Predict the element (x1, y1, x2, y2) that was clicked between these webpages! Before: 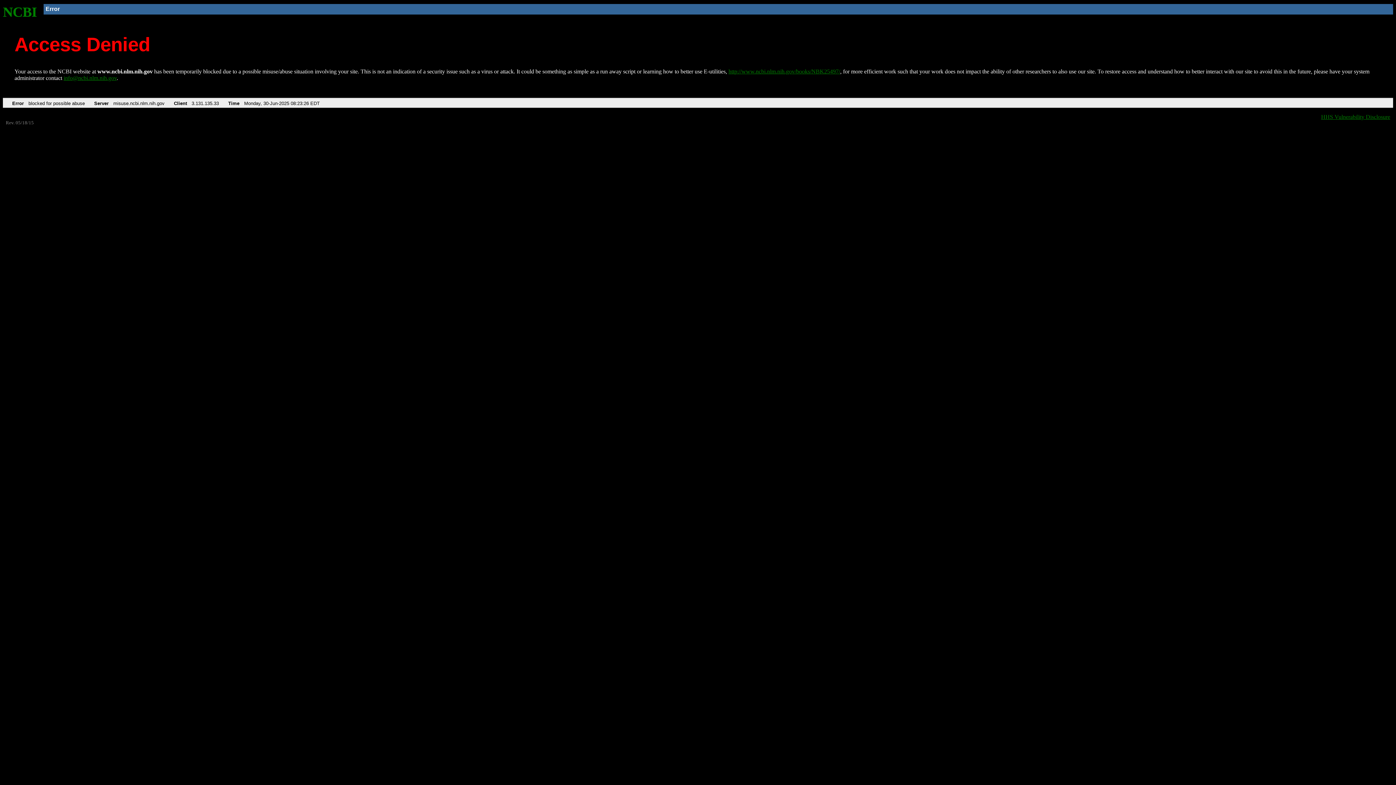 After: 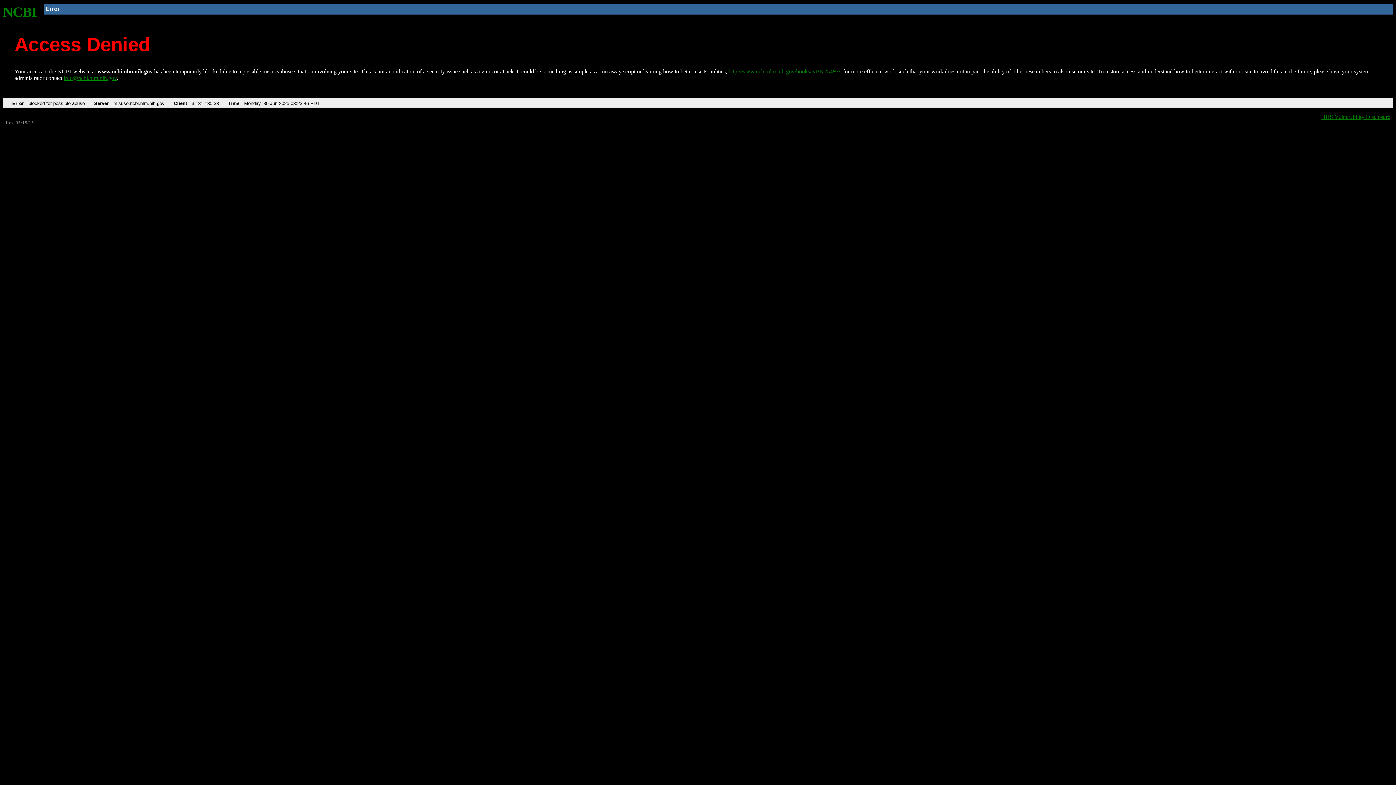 Action: label: http://www.ncbi.nlm.nih.gov/books/NBK25497/ bbox: (728, 68, 840, 74)